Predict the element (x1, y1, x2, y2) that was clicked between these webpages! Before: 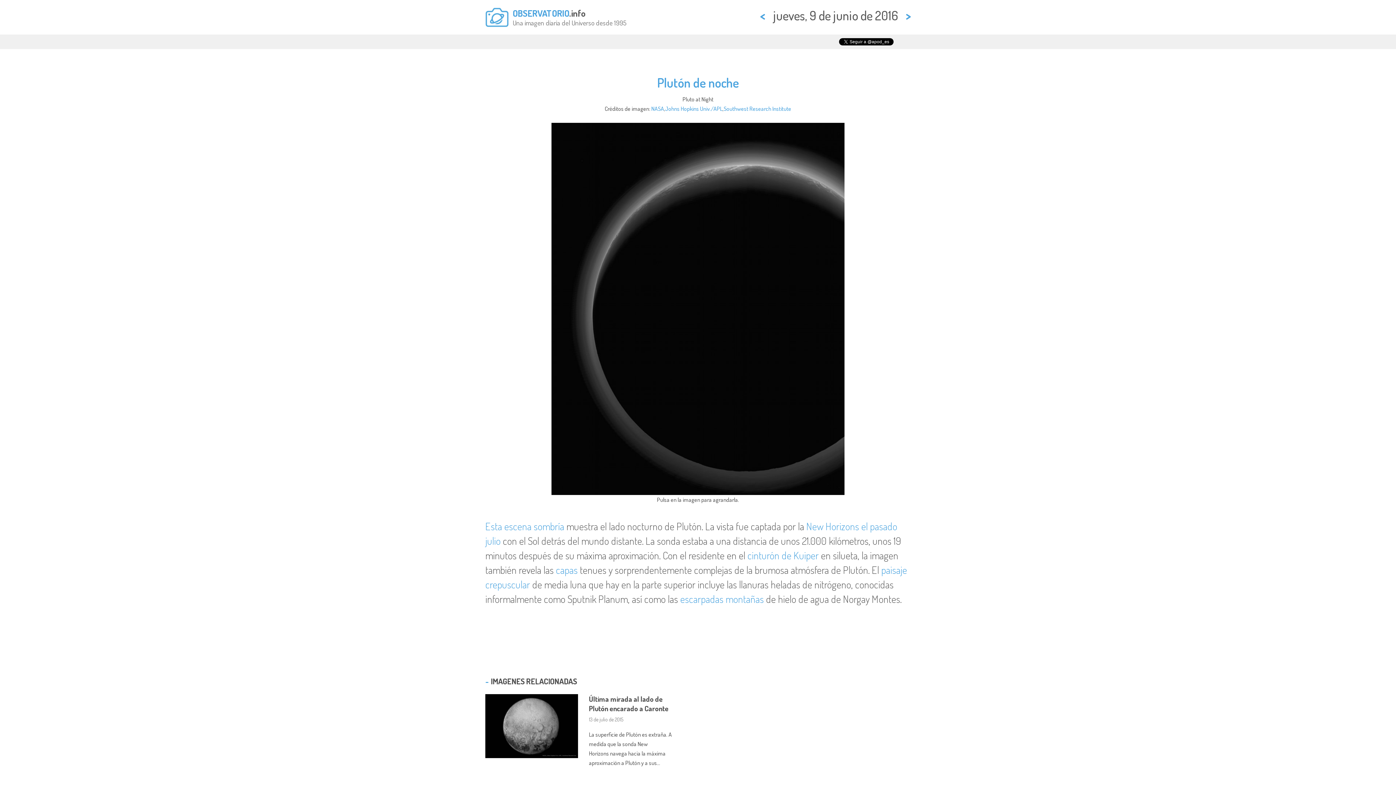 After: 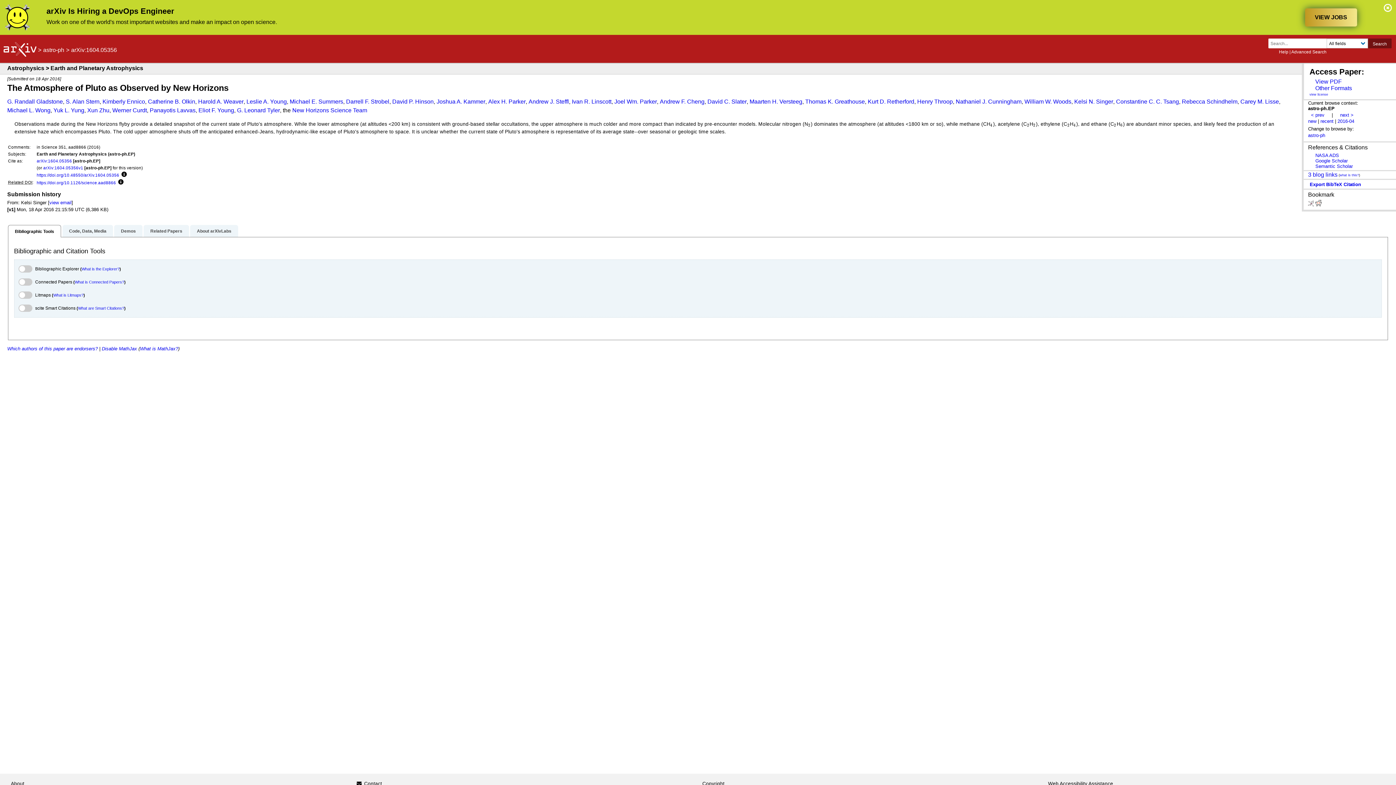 Action: label: capas bbox: (556, 563, 577, 576)